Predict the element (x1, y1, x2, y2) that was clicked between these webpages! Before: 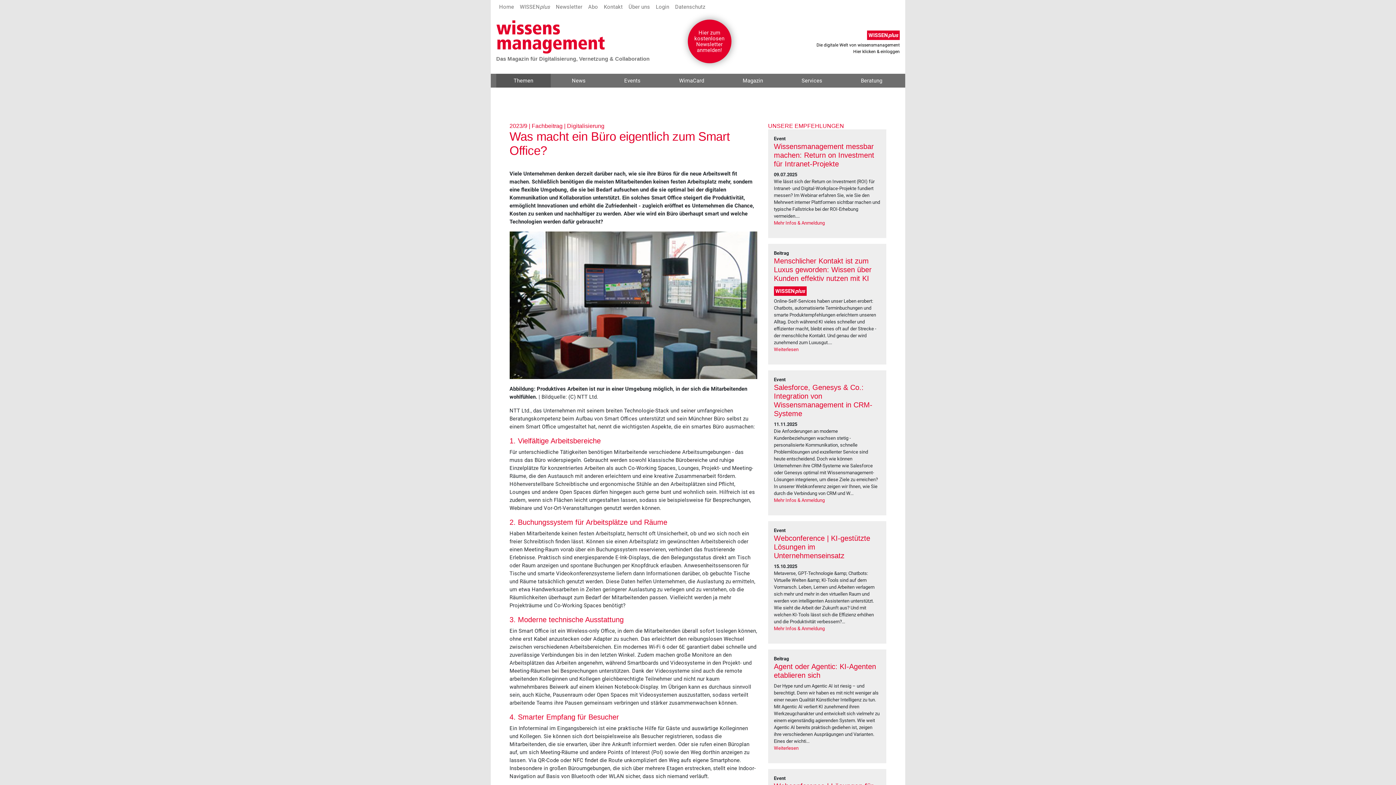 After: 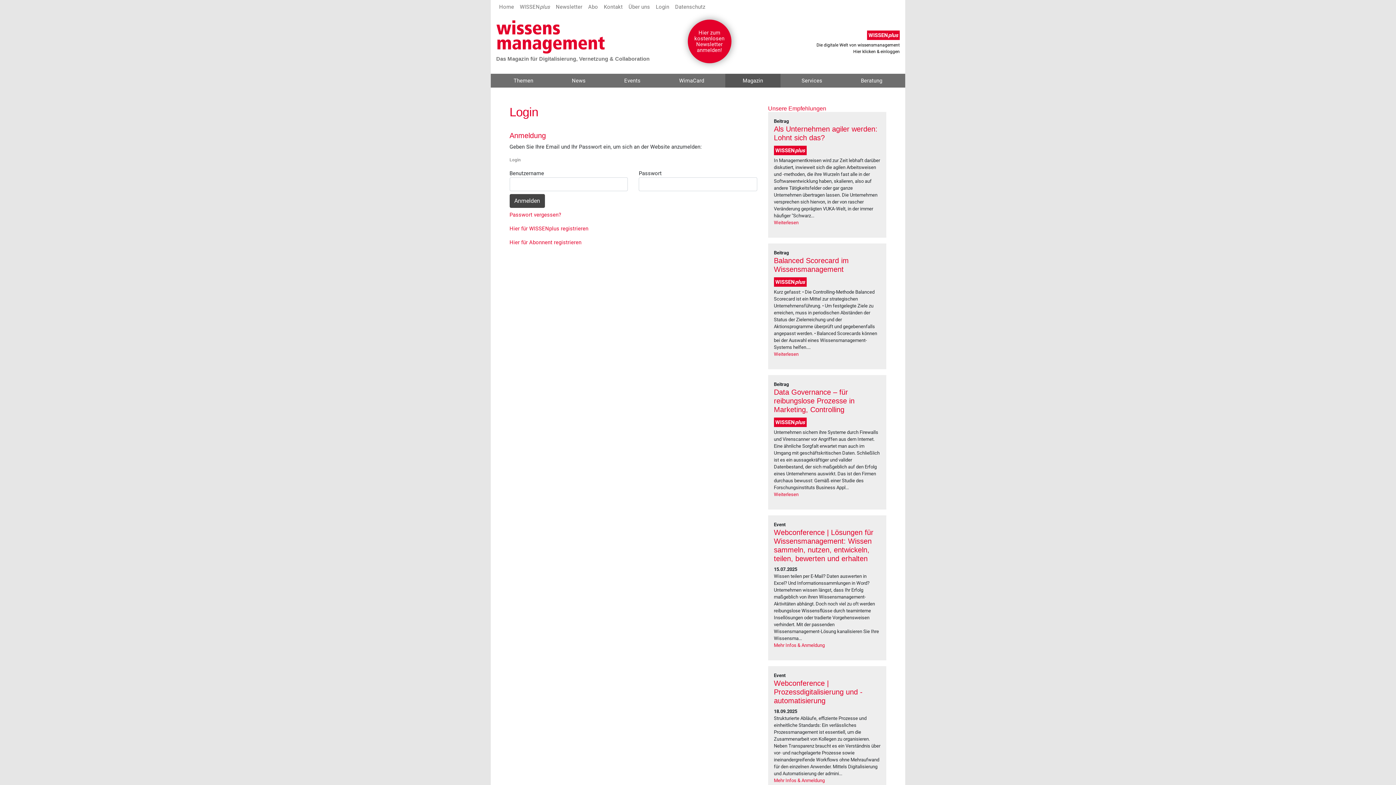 Action: label: Login bbox: (656, 3, 669, 10)